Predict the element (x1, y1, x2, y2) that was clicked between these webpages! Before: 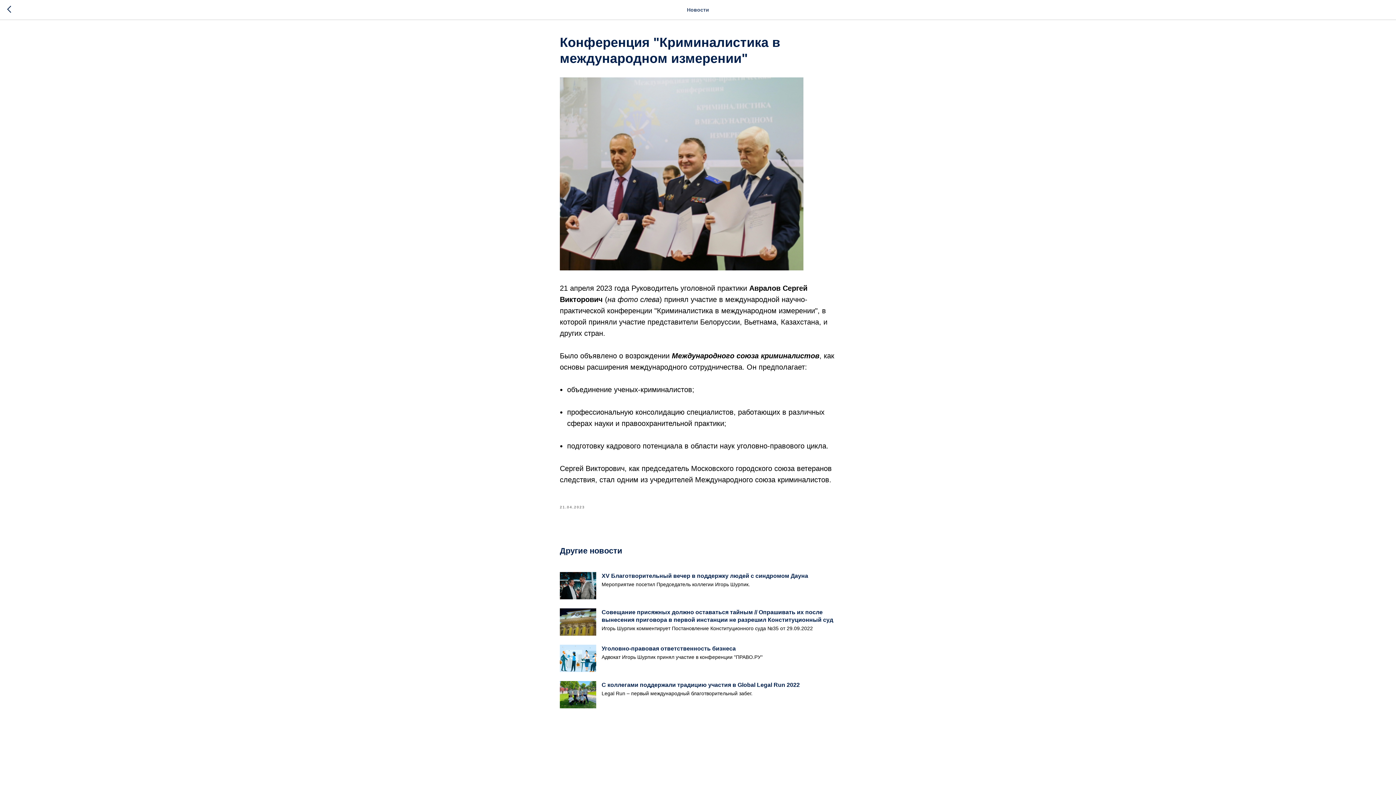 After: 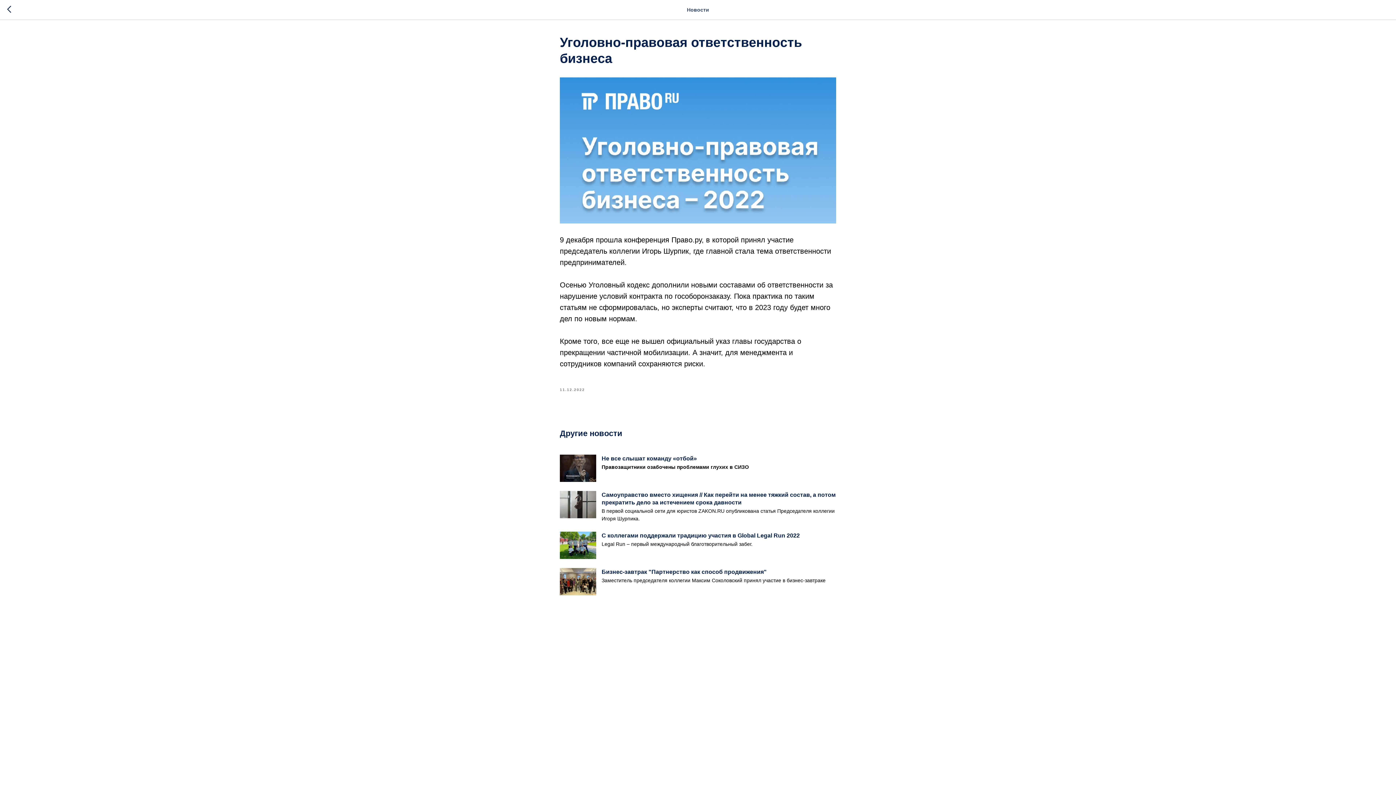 Action: bbox: (560, 645, 836, 672) label: Уголовно-правовая ответственность бизнеса
Адвокат Игорь Шурпик принял участие в конференции "ПРАВО.РУ"